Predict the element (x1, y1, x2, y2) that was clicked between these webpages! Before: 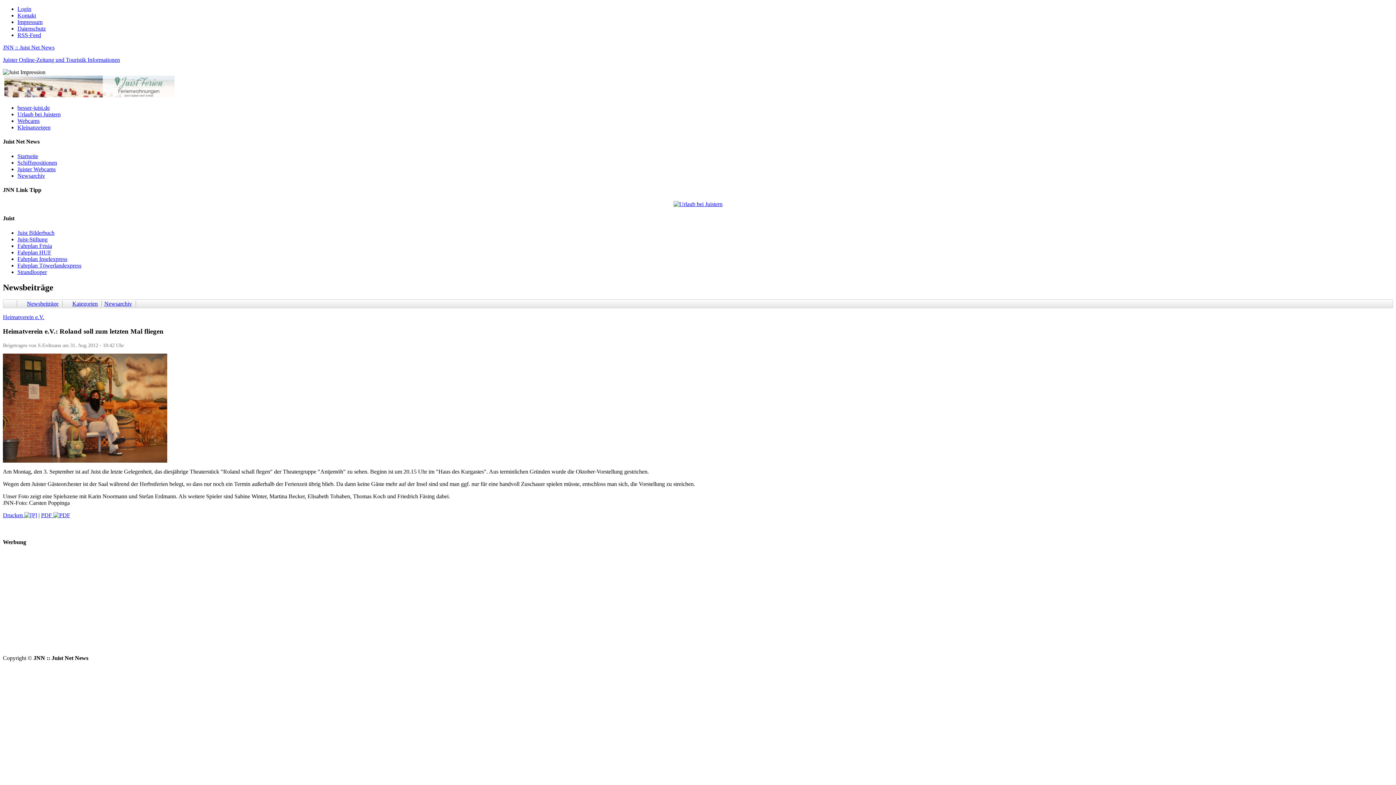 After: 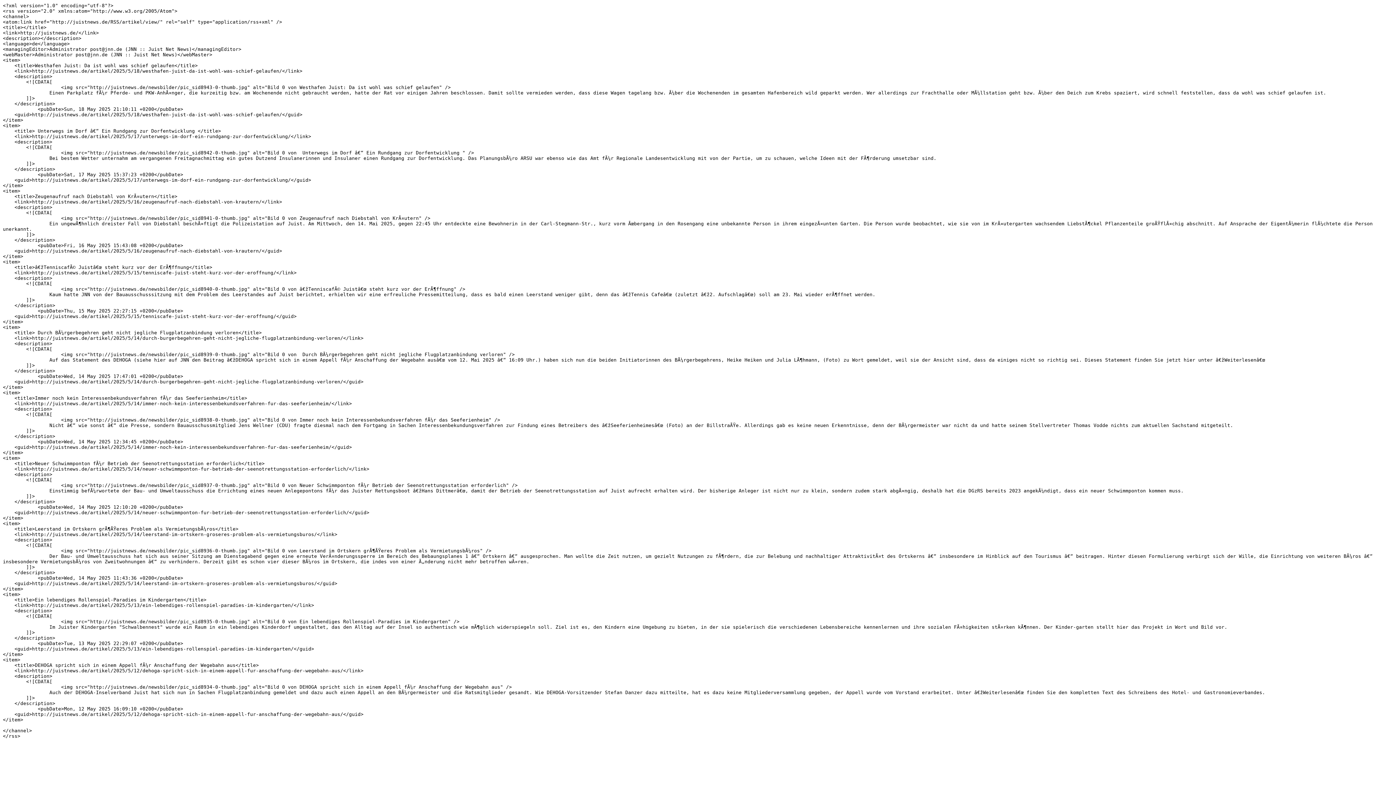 Action: bbox: (5, 300, 13, 307)